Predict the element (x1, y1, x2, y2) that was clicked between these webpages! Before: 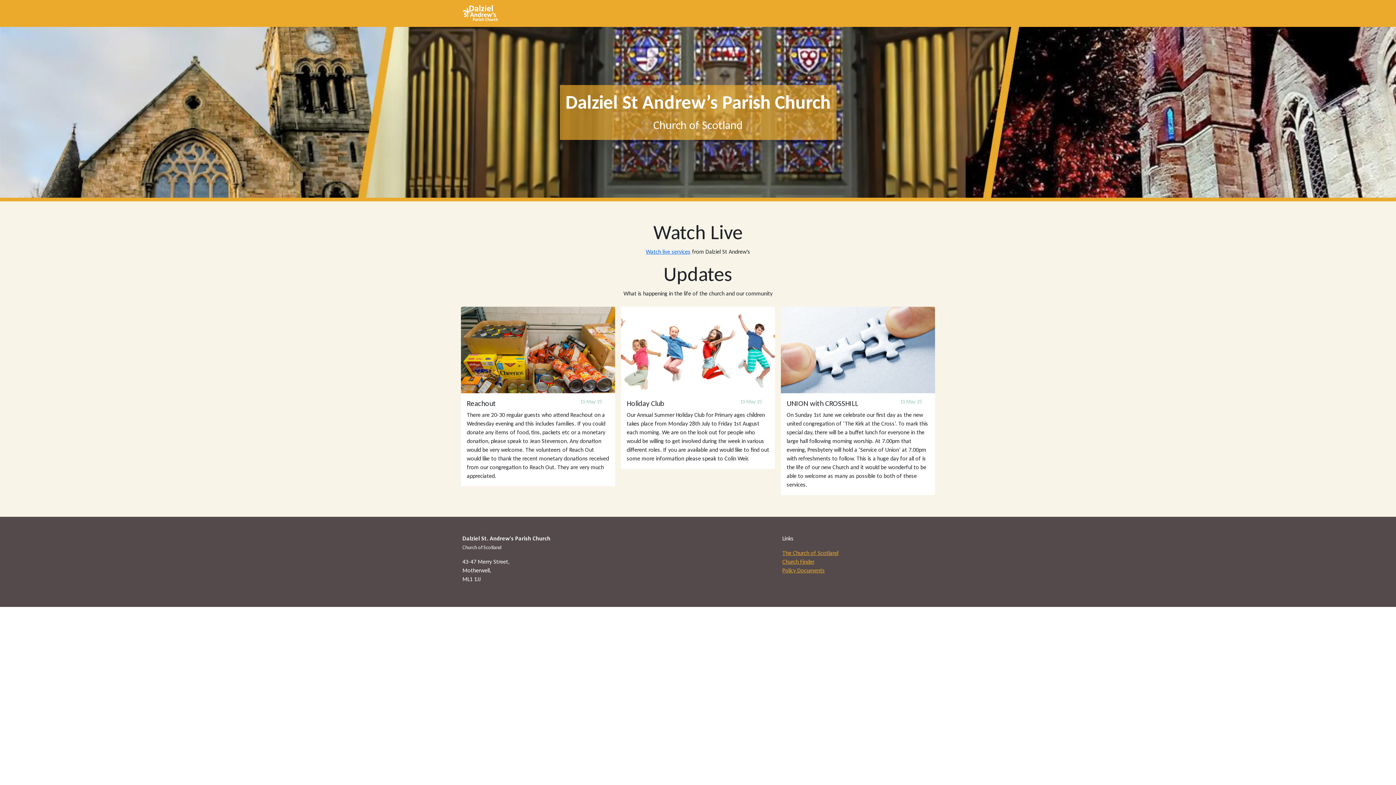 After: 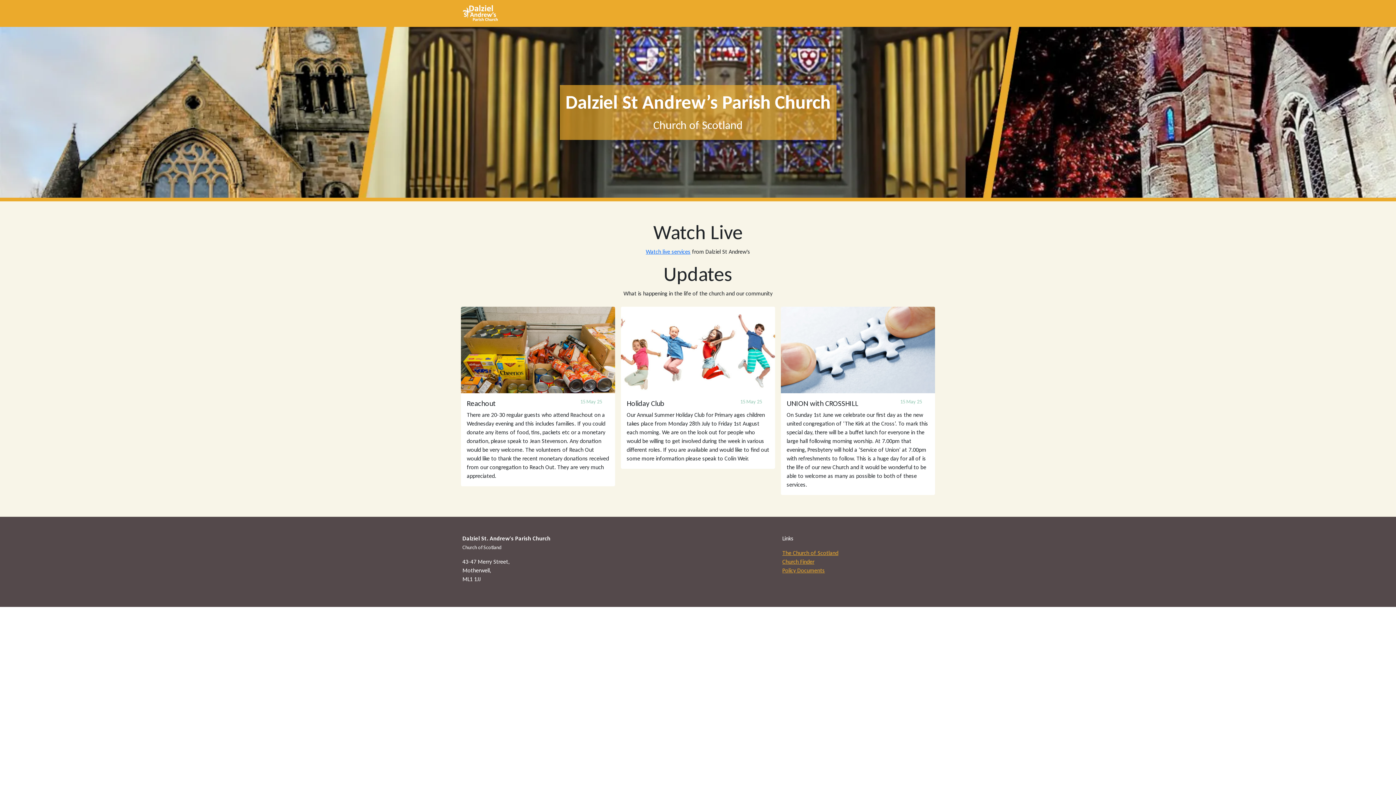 Action: bbox: (462, 2, 498, 24)